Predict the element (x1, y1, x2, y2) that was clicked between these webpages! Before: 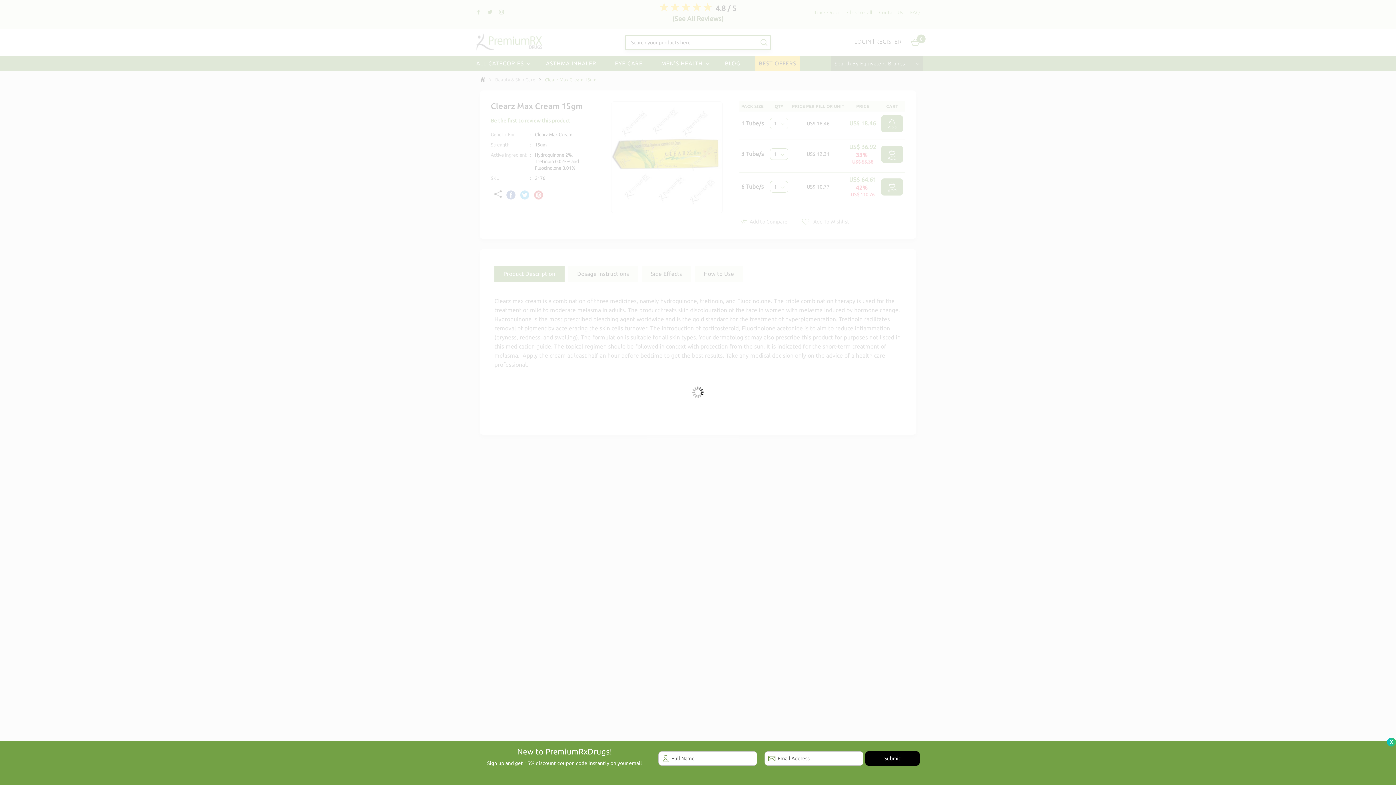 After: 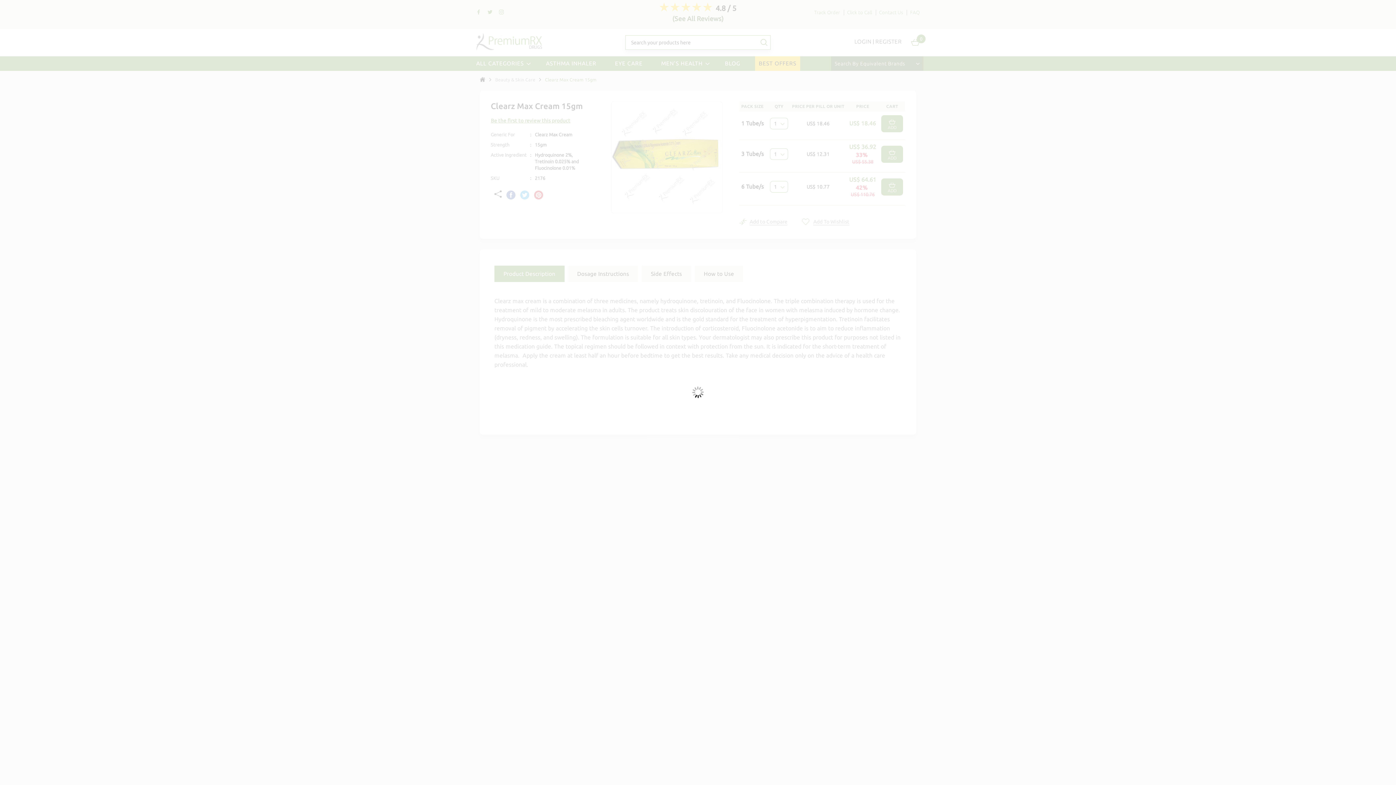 Action: bbox: (1387, 738, 1396, 746) label: X